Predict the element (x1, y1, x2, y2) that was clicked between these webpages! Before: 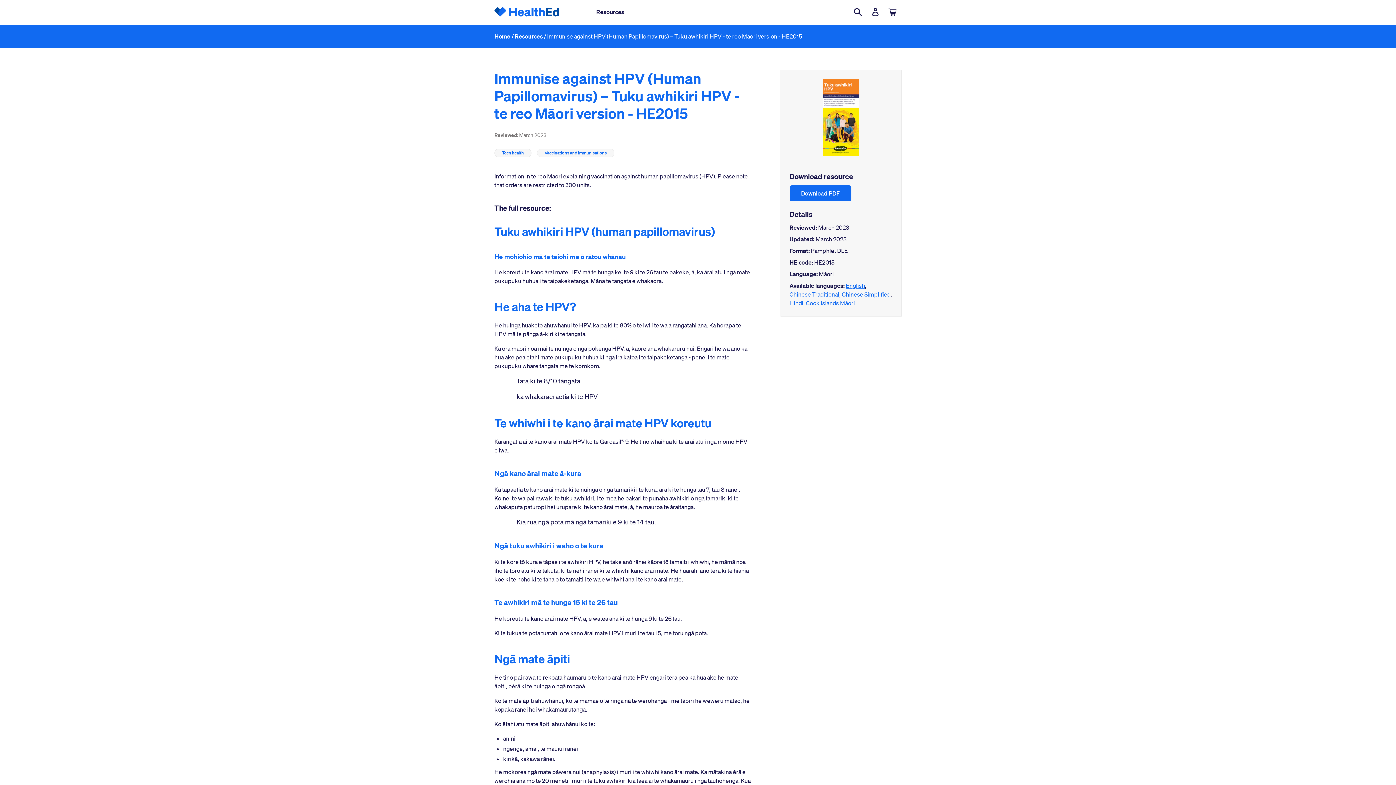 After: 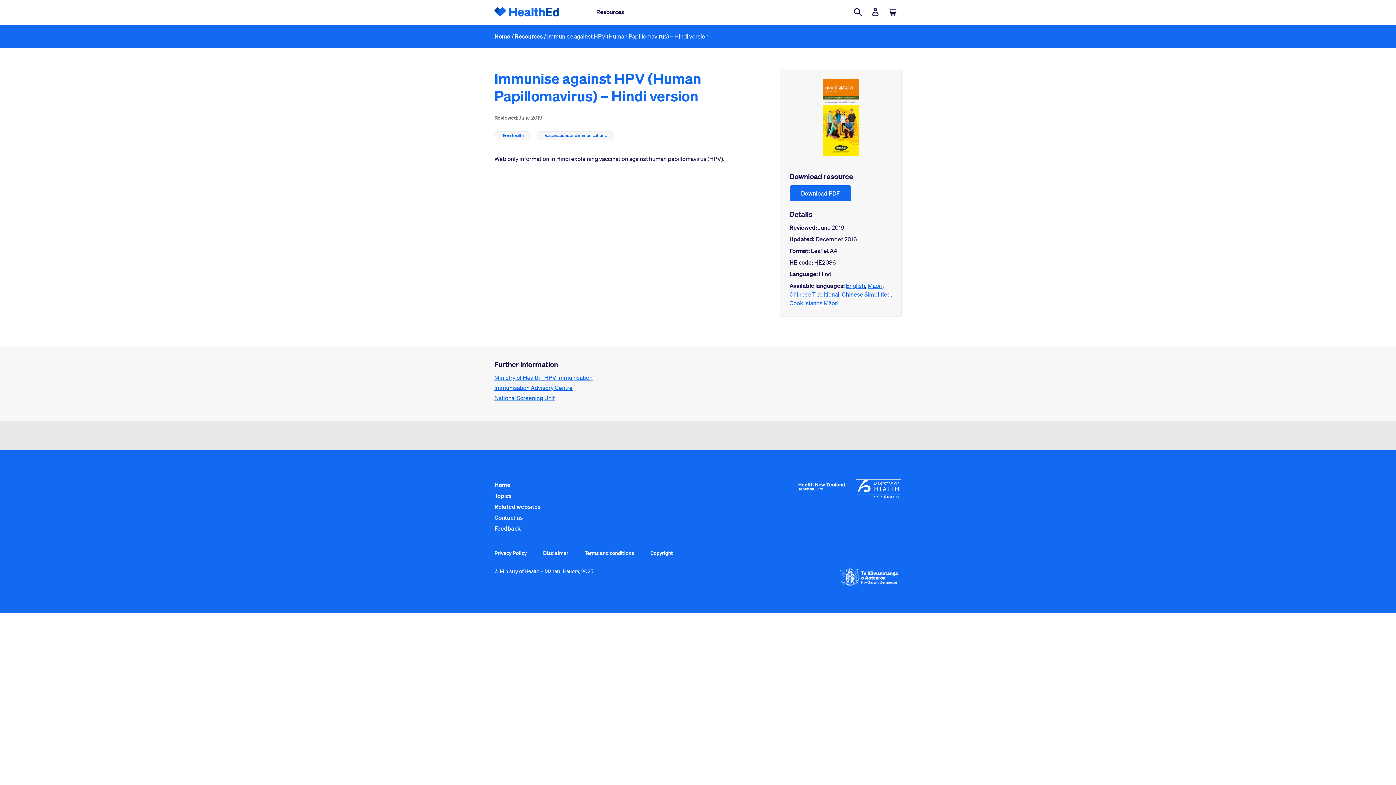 Action: label: Hindi bbox: (789, 299, 803, 306)